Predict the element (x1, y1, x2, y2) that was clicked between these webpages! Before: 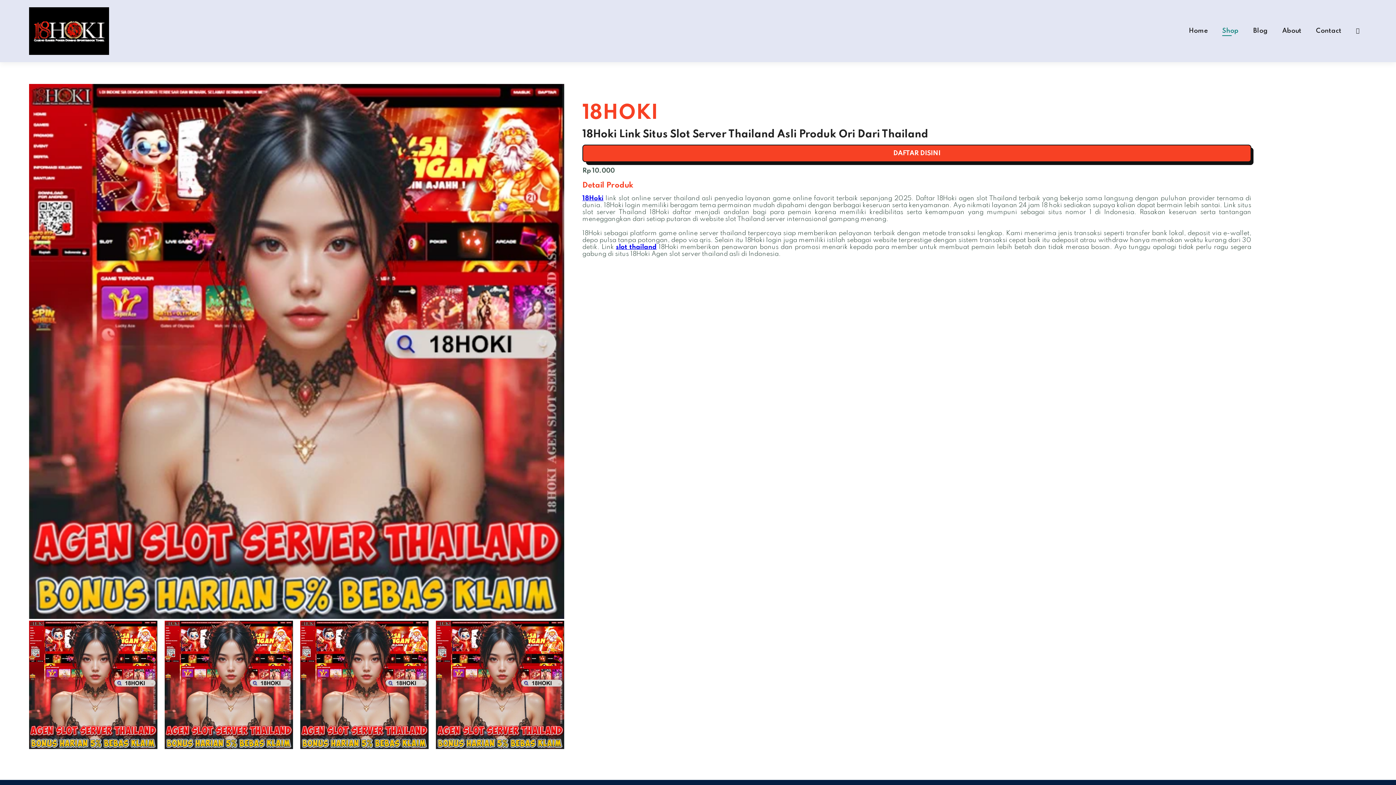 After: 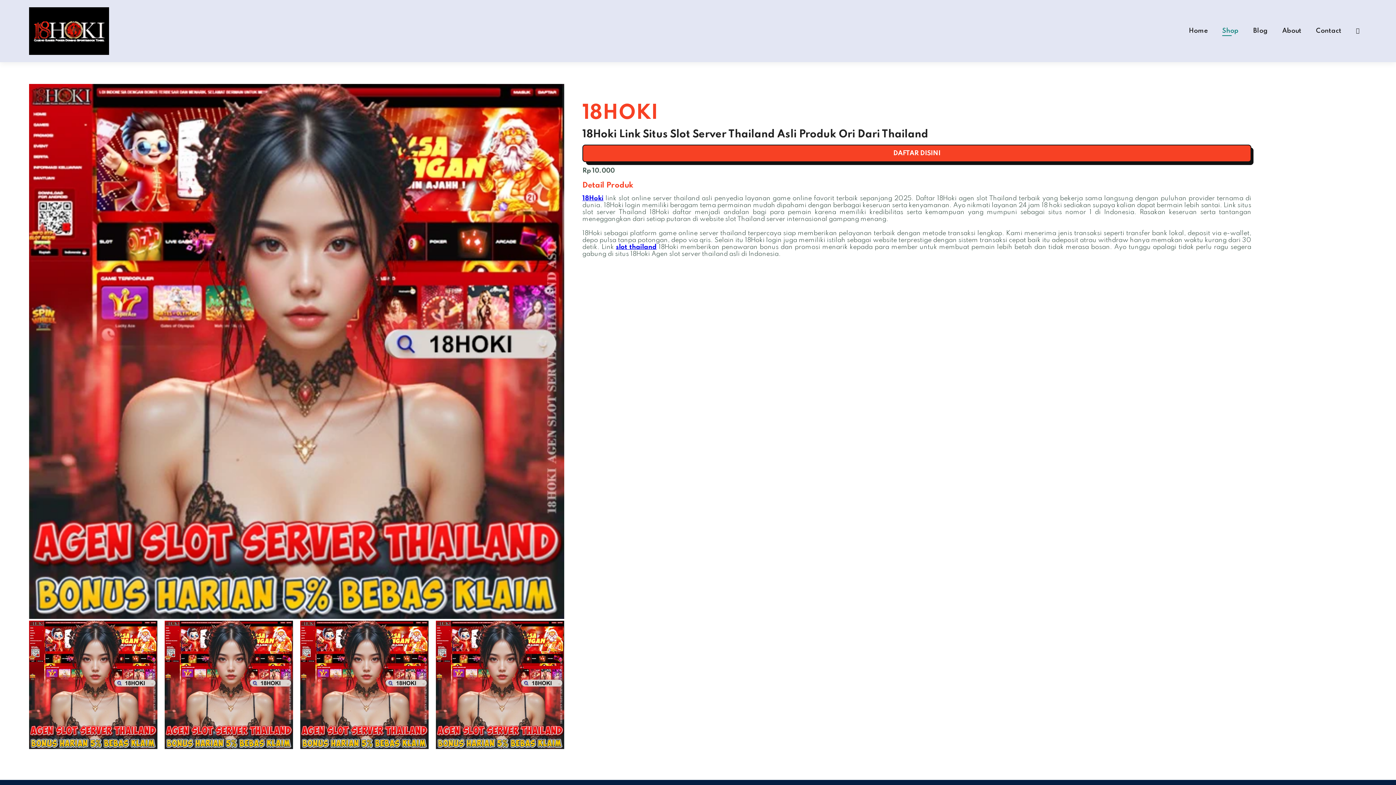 Action: bbox: (1282, 27, 1301, 34) label: About